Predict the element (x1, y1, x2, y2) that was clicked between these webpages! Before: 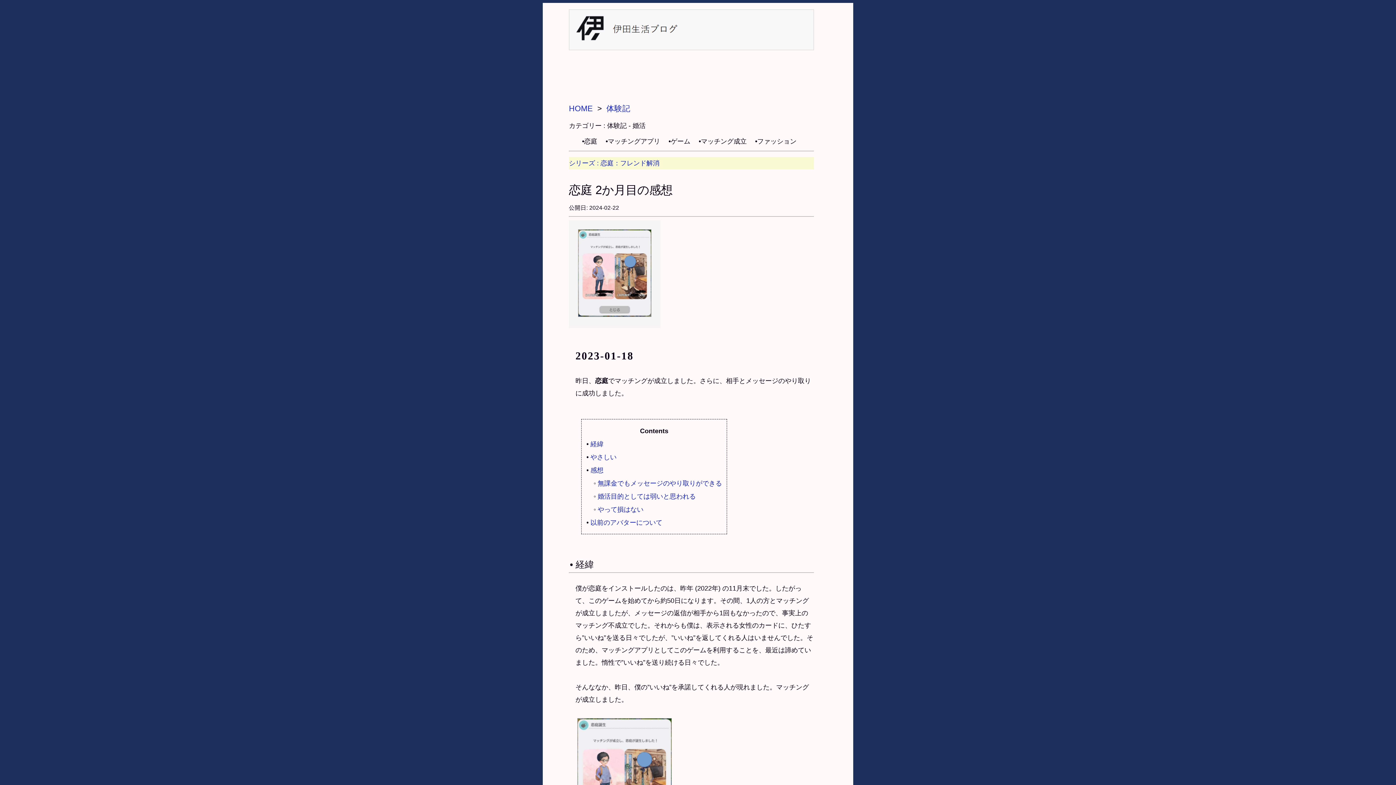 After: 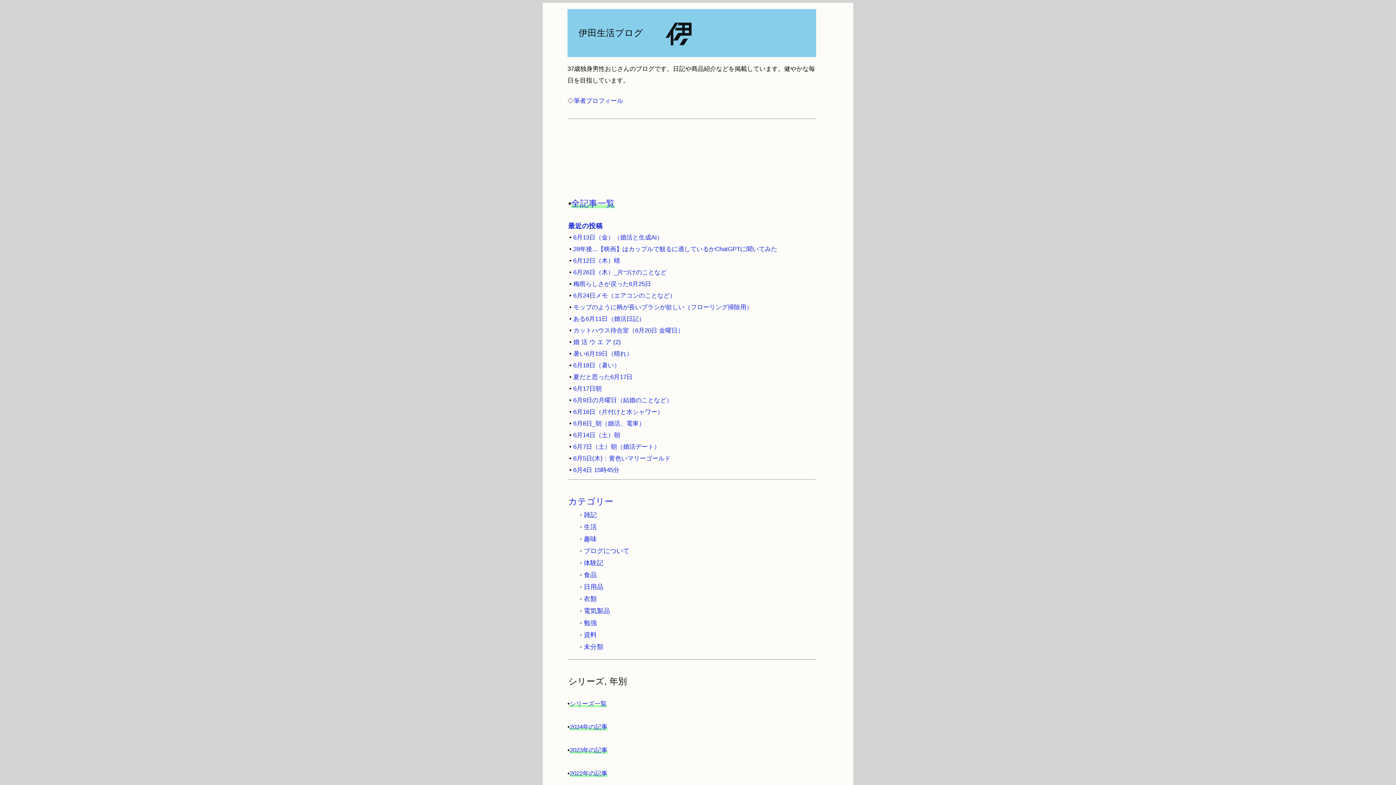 Action: bbox: (571, 46, 686, 53)